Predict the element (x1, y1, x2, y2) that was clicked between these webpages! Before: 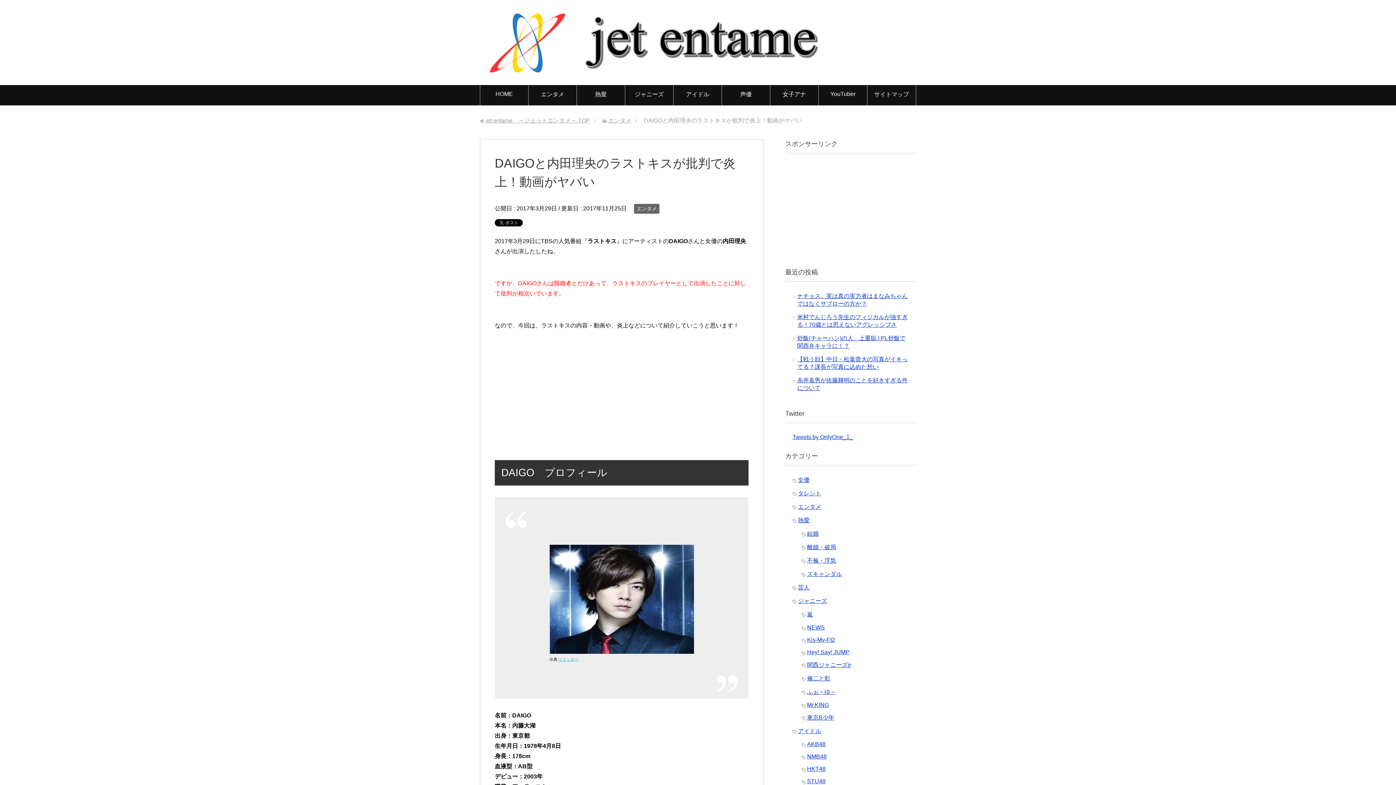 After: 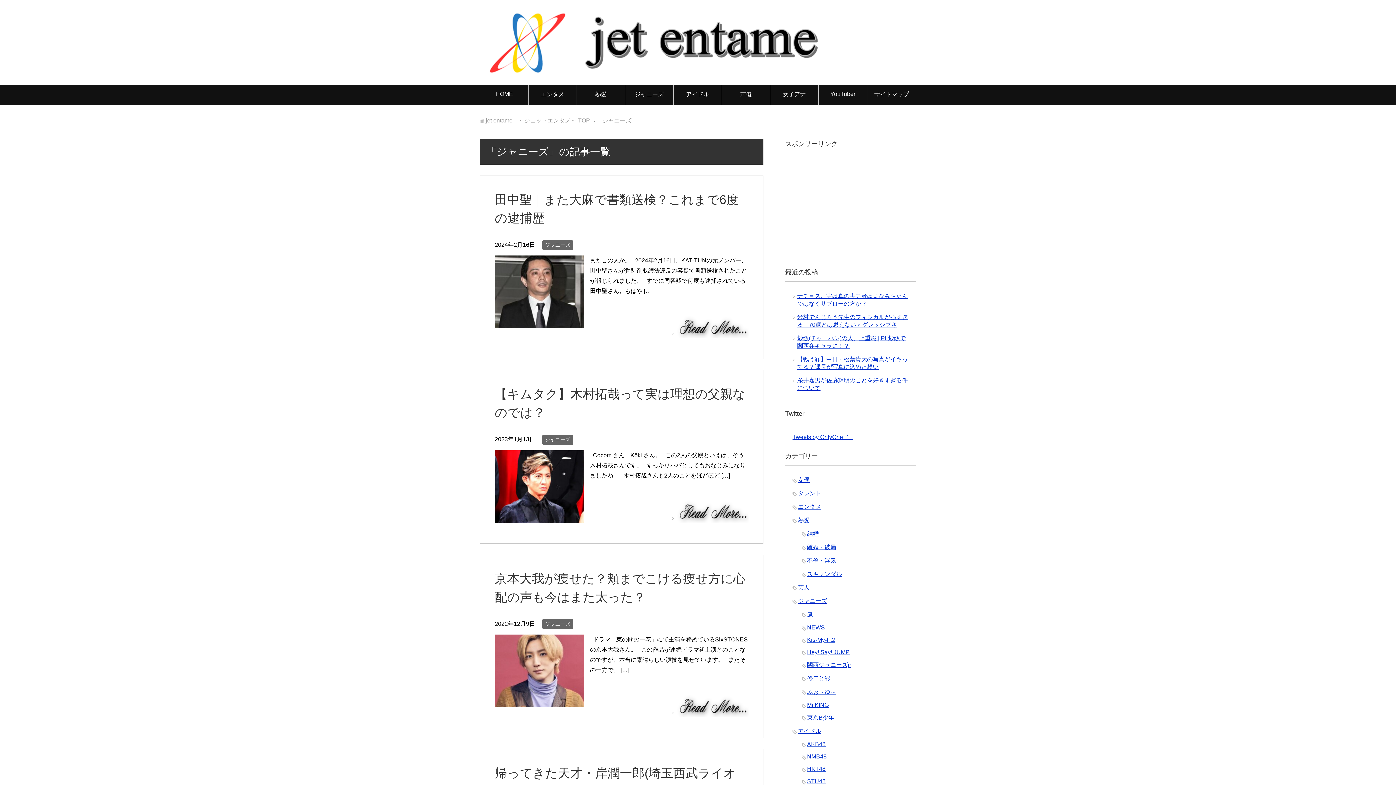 Action: bbox: (625, 85, 673, 105) label: ジャニーズ